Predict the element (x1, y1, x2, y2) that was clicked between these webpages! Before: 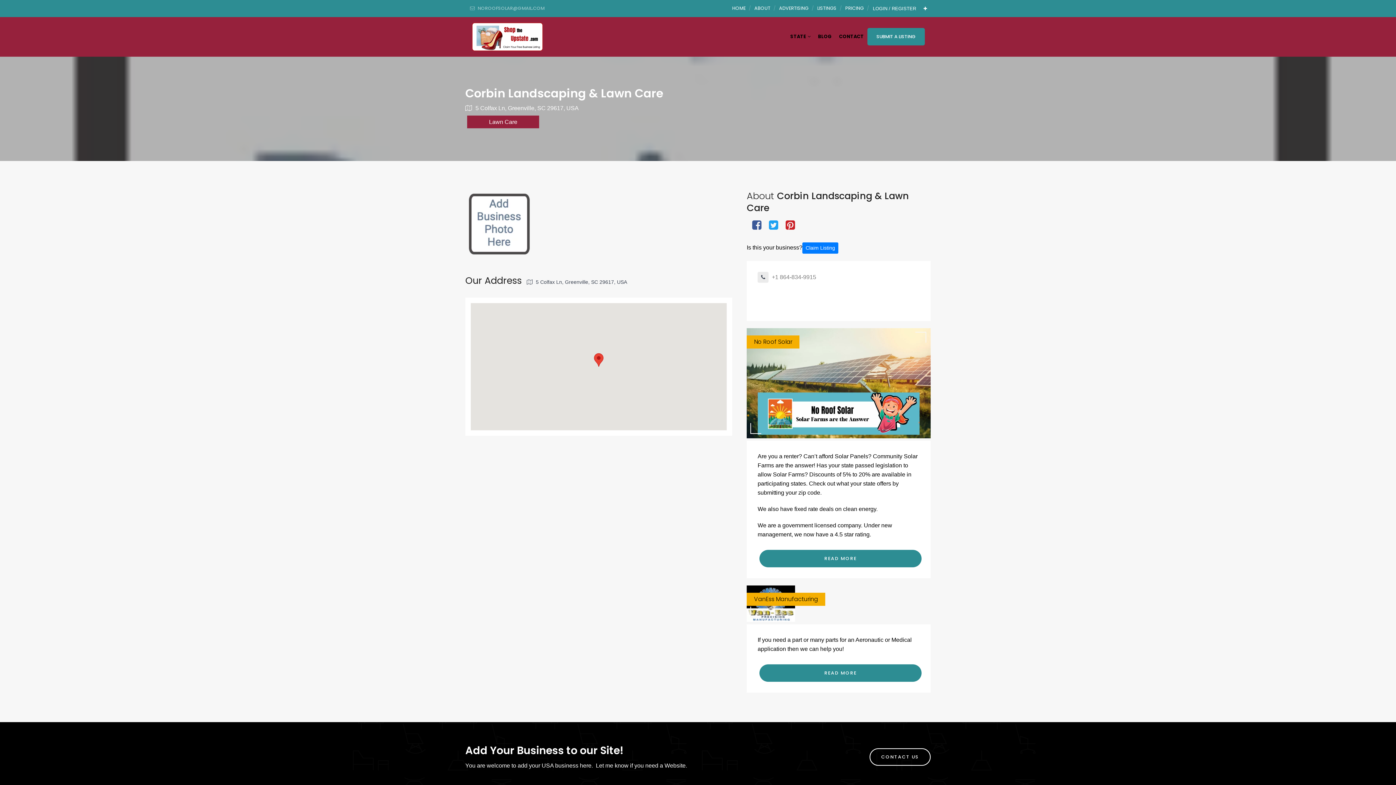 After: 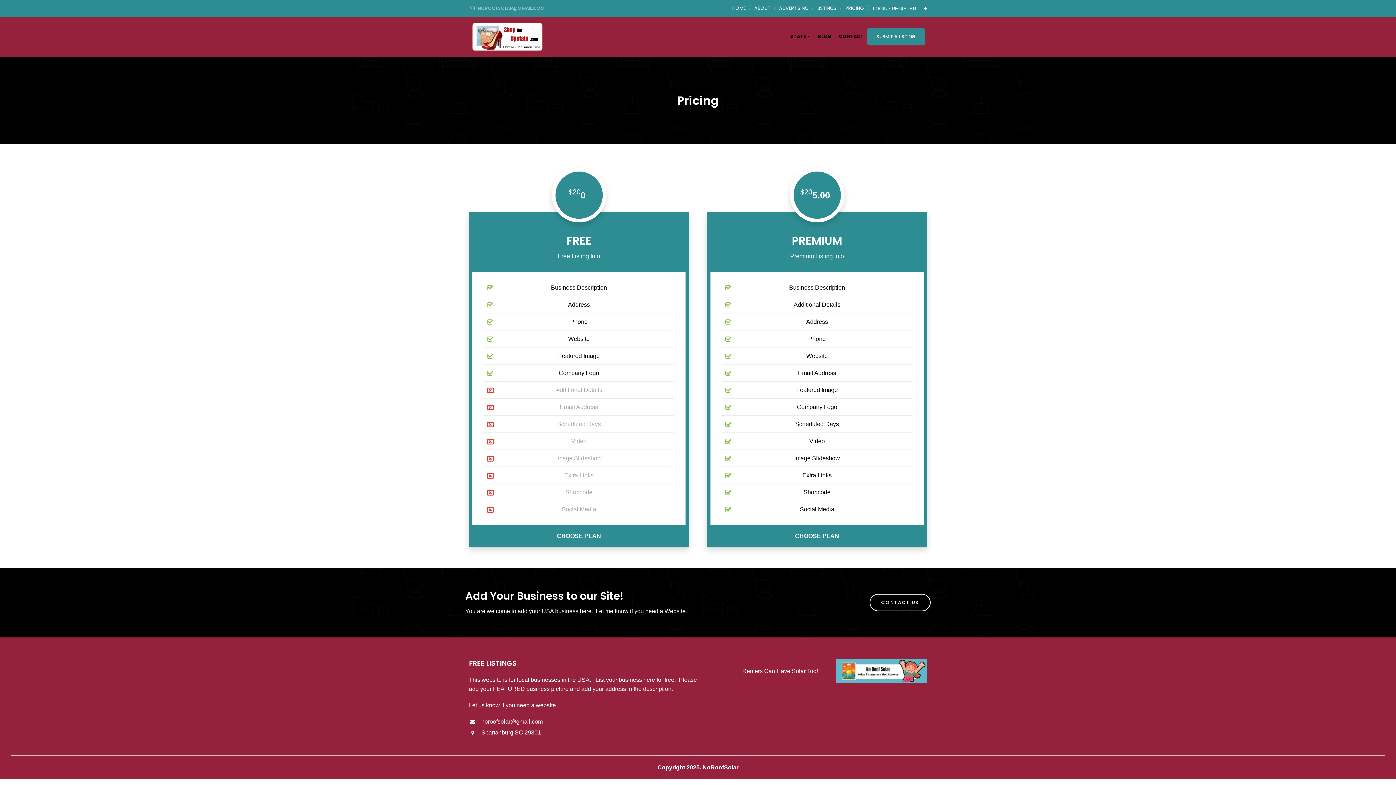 Action: label: PRICING bbox: (845, 0, 864, 16)